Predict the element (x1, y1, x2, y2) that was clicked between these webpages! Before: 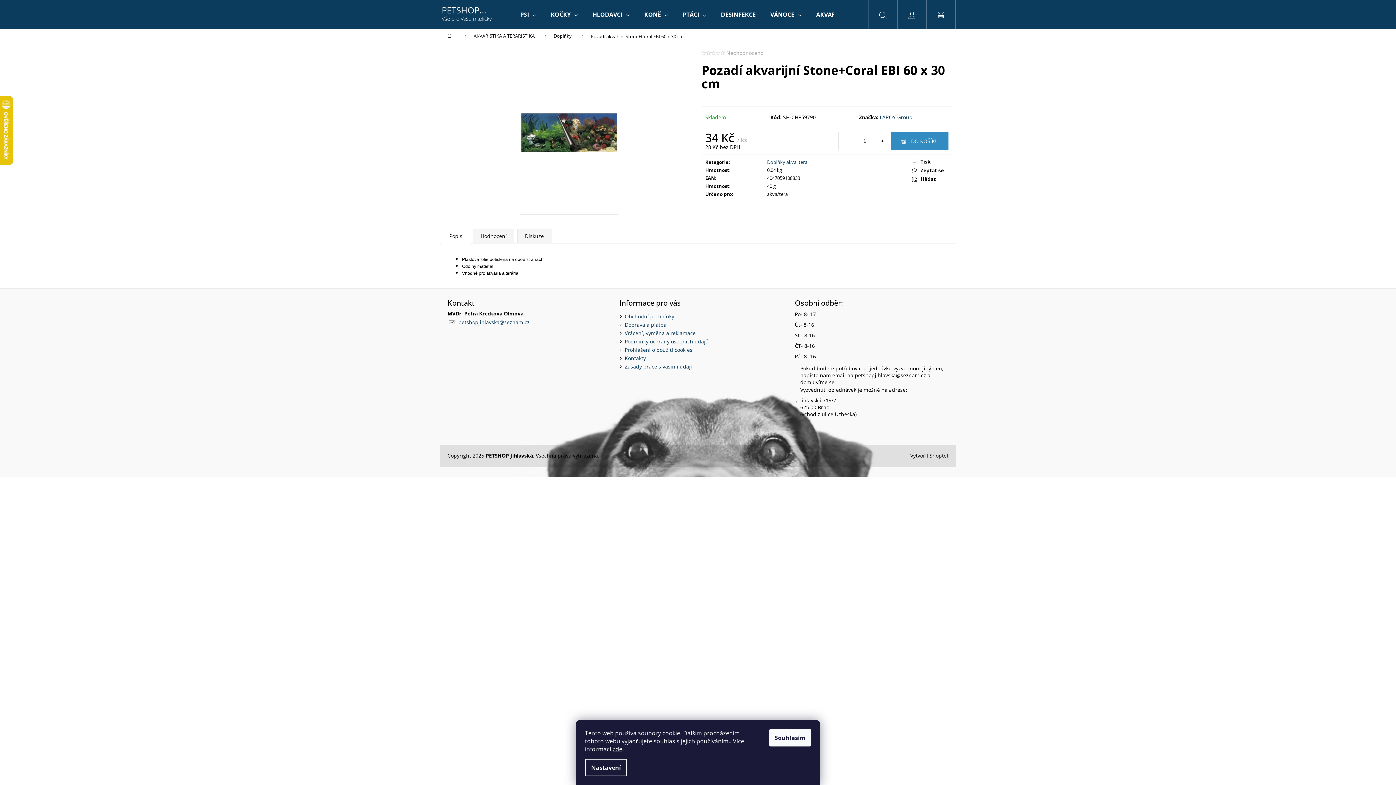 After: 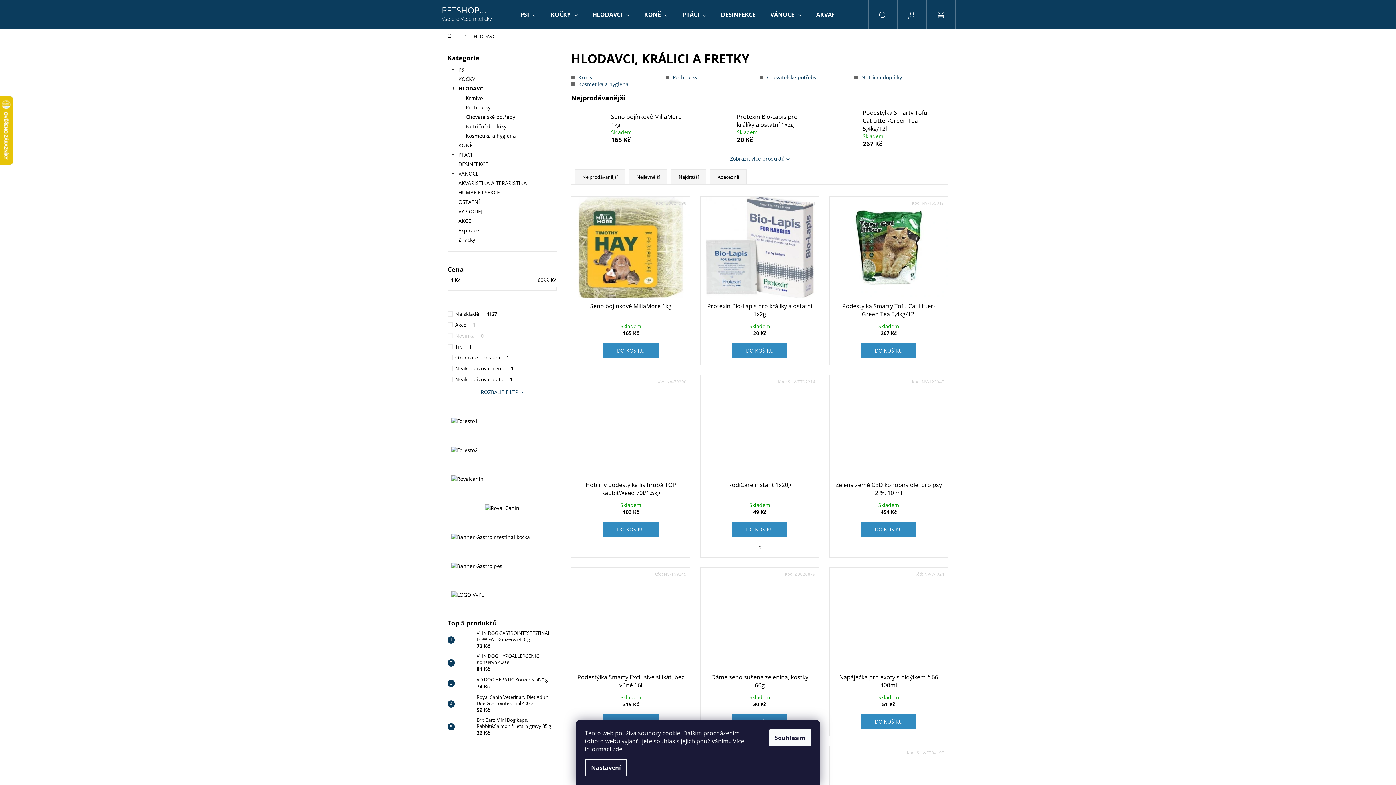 Action: bbox: (585, 0, 637, 29) label: HLODAVCI